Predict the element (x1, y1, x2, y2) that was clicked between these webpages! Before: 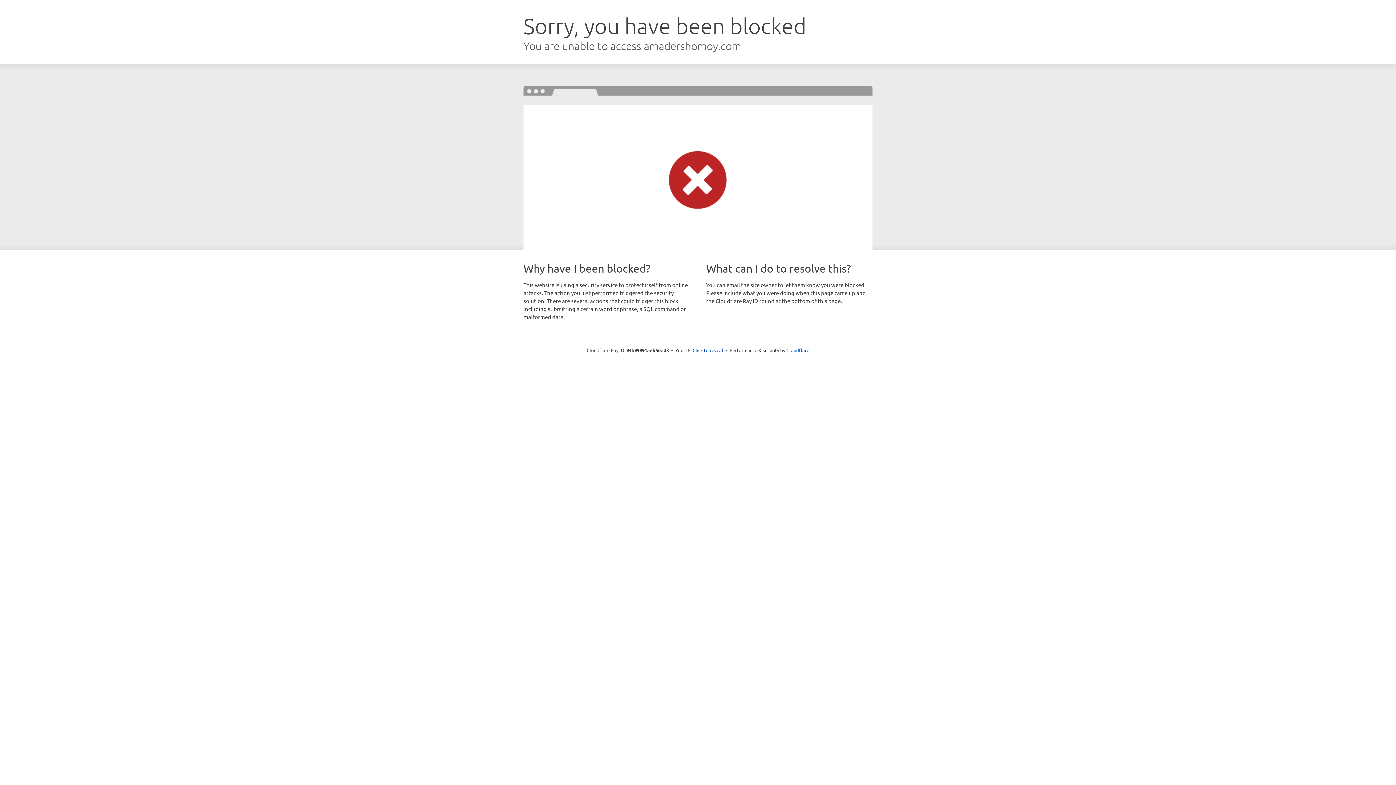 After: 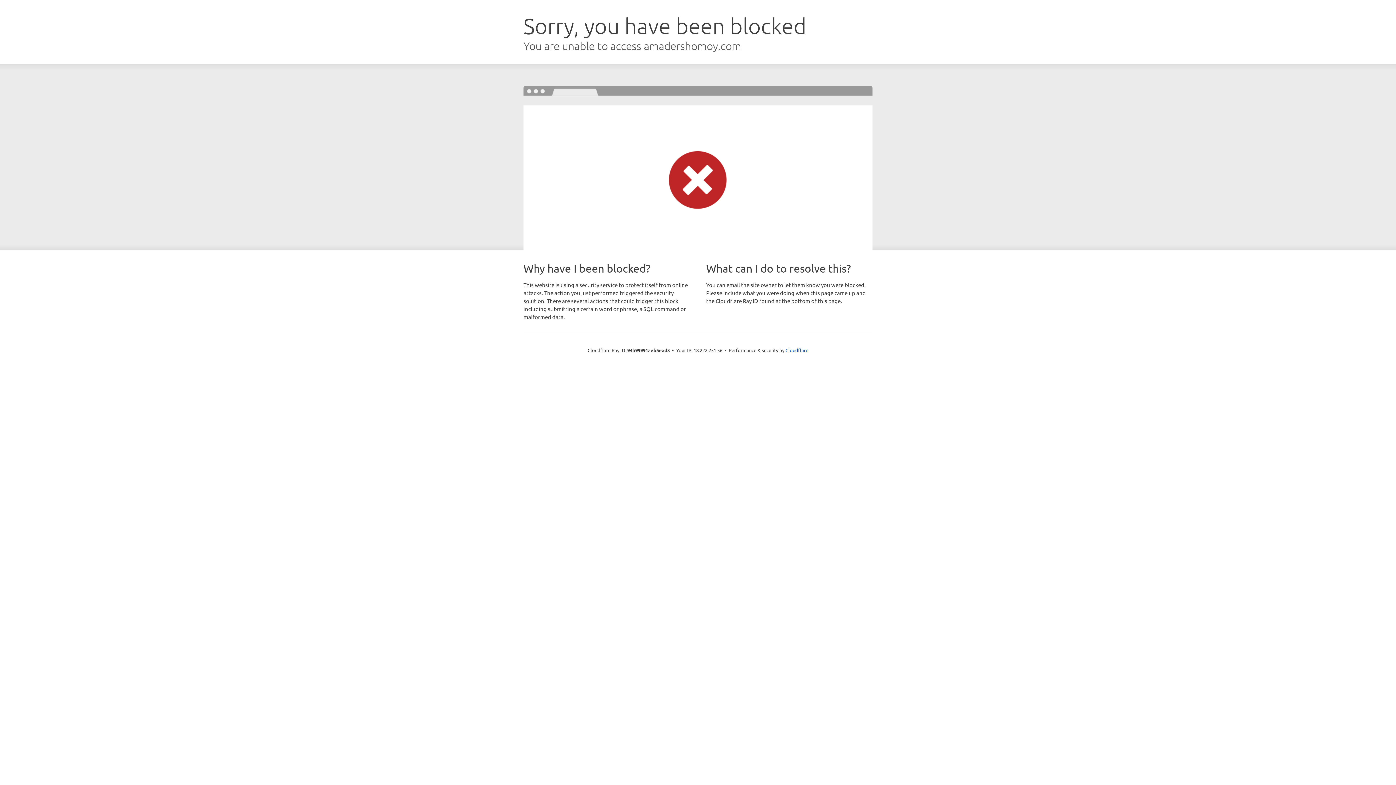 Action: label: Click to reveal bbox: (692, 346, 723, 353)